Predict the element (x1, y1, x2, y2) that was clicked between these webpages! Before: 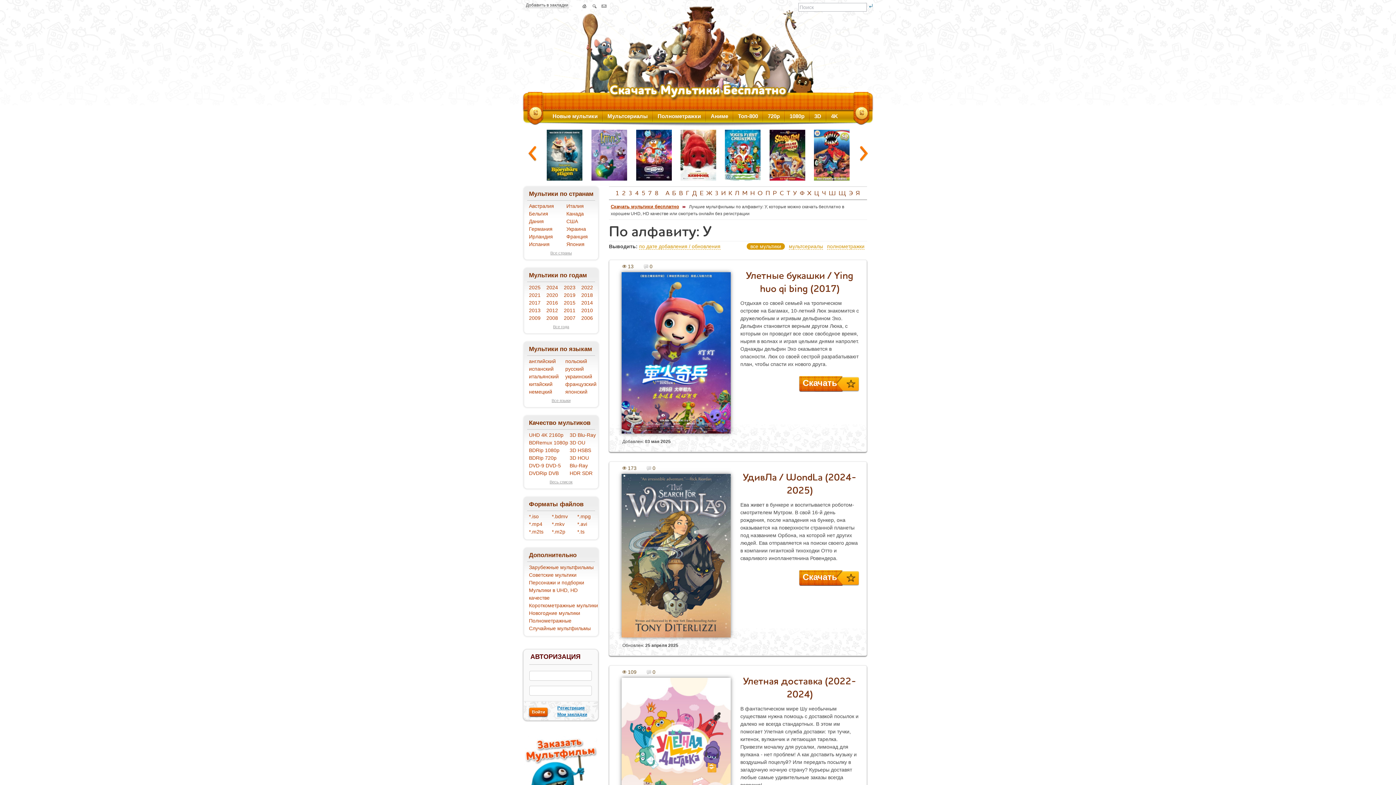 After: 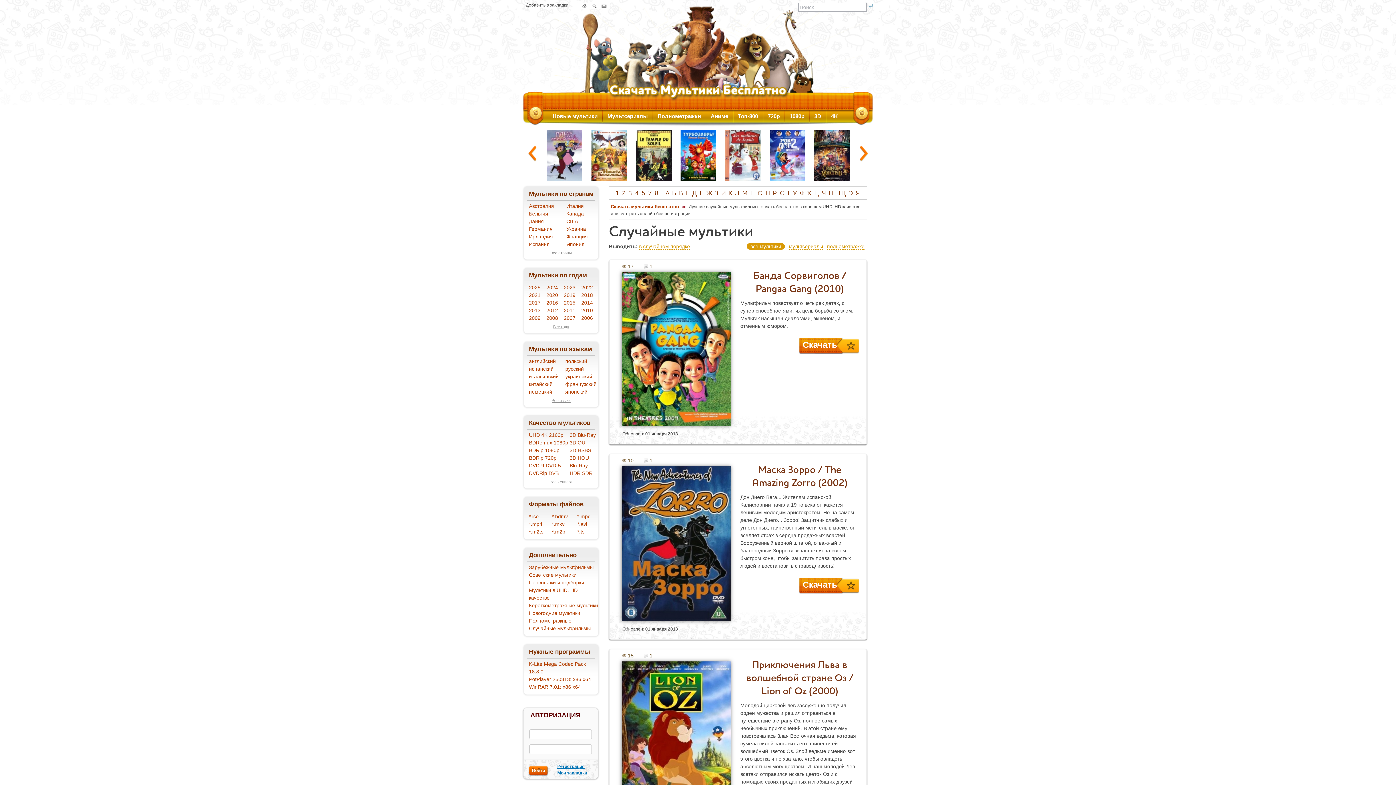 Action: label: Cлучайные мультфильмы bbox: (529, 625, 590, 631)